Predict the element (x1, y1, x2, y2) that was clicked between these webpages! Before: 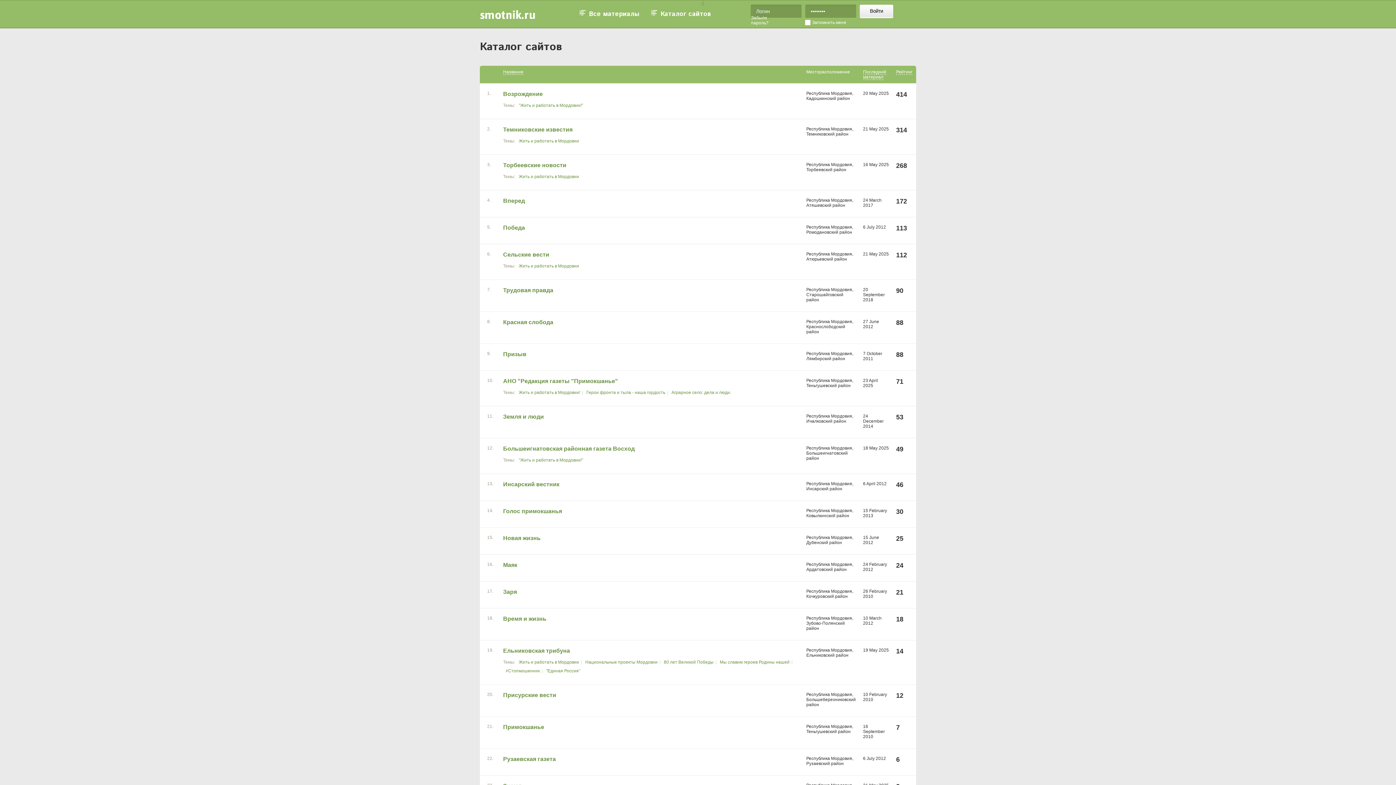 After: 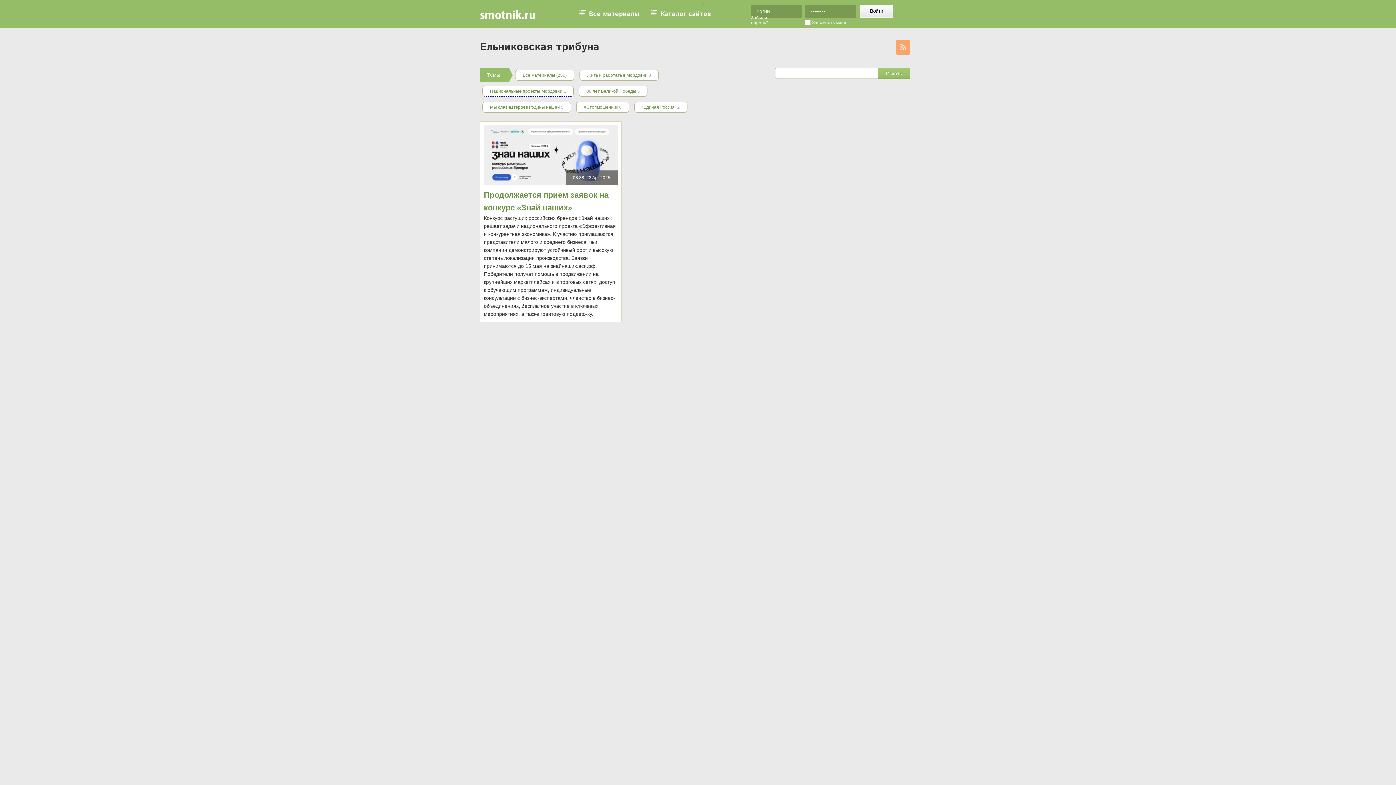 Action: bbox: (585, 660, 657, 665) label: Национальные проекты Мордовии